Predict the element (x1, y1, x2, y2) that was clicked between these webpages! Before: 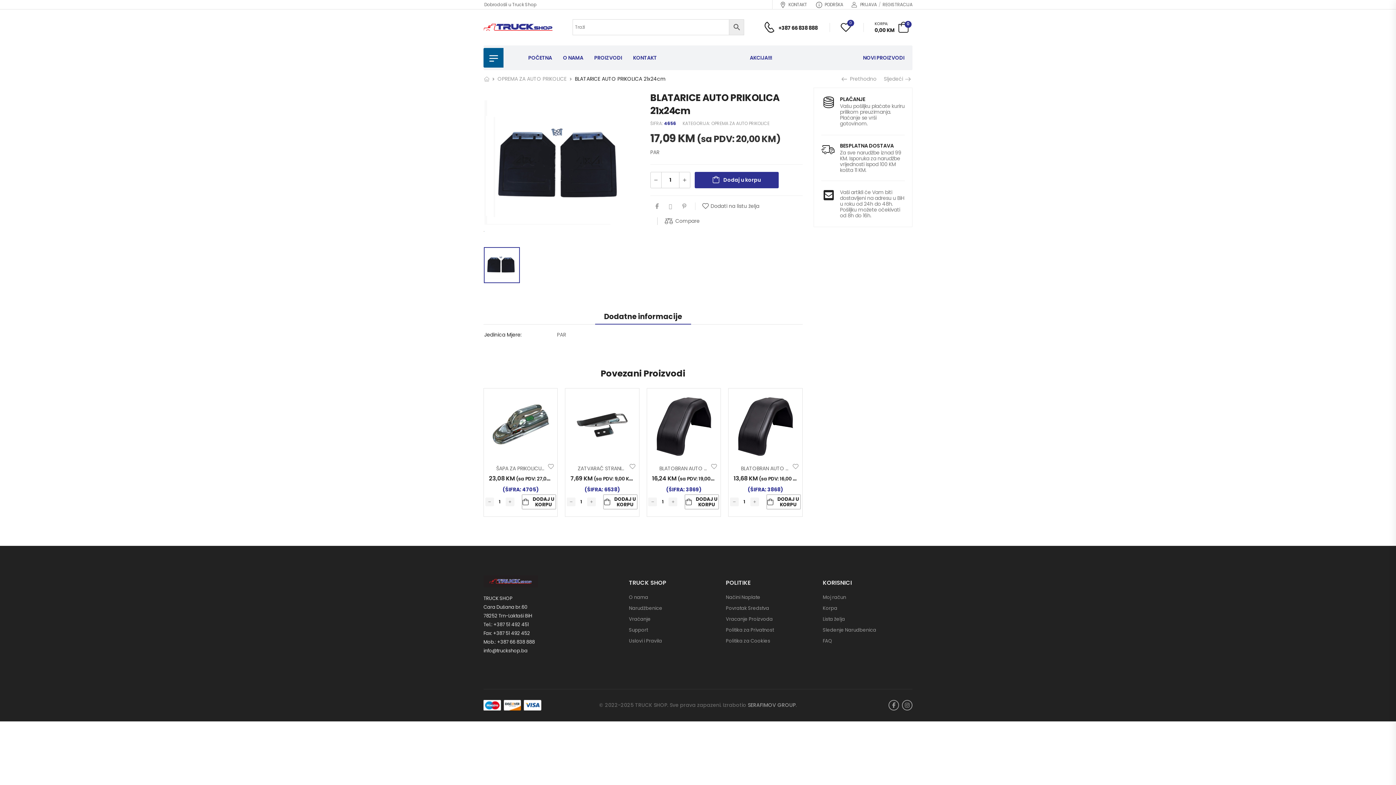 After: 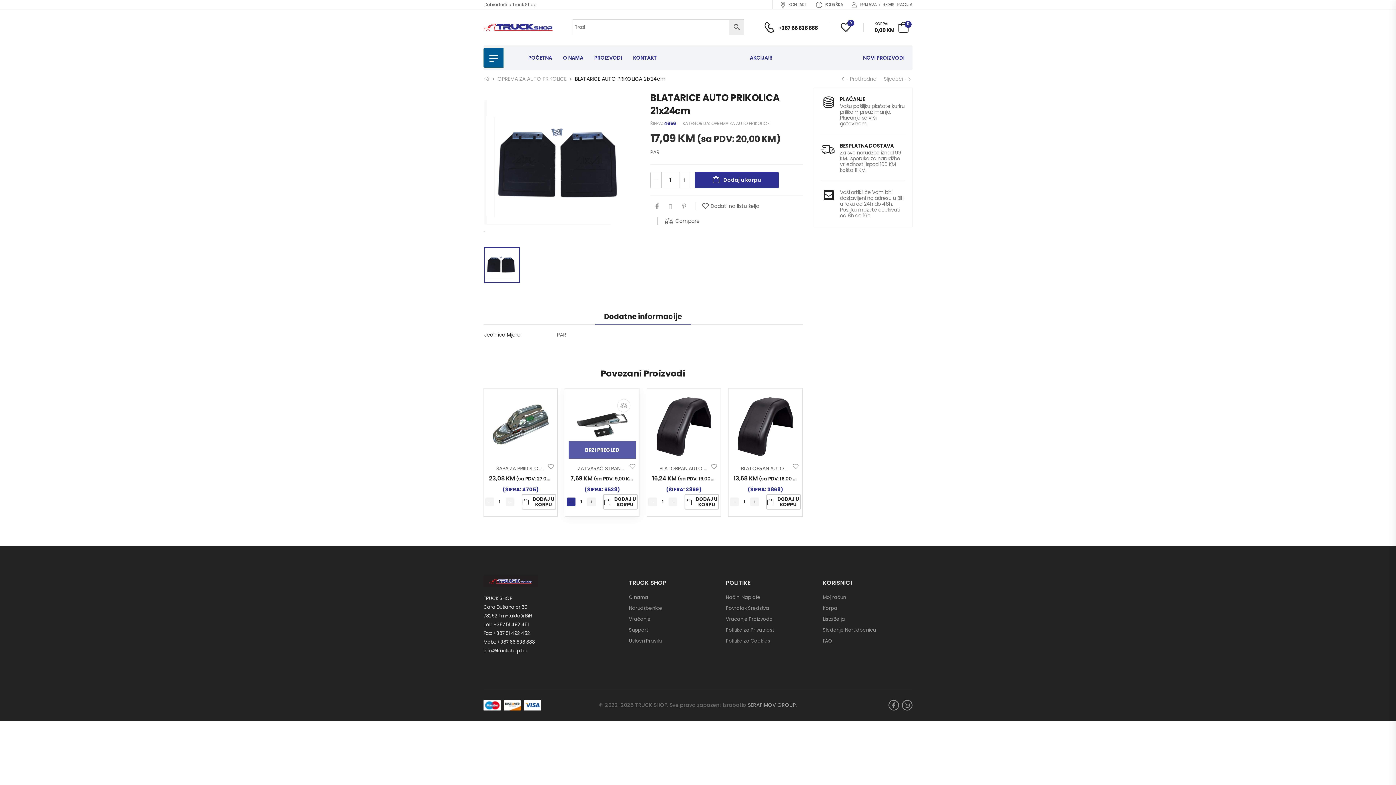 Action: bbox: (566, 497, 575, 506)